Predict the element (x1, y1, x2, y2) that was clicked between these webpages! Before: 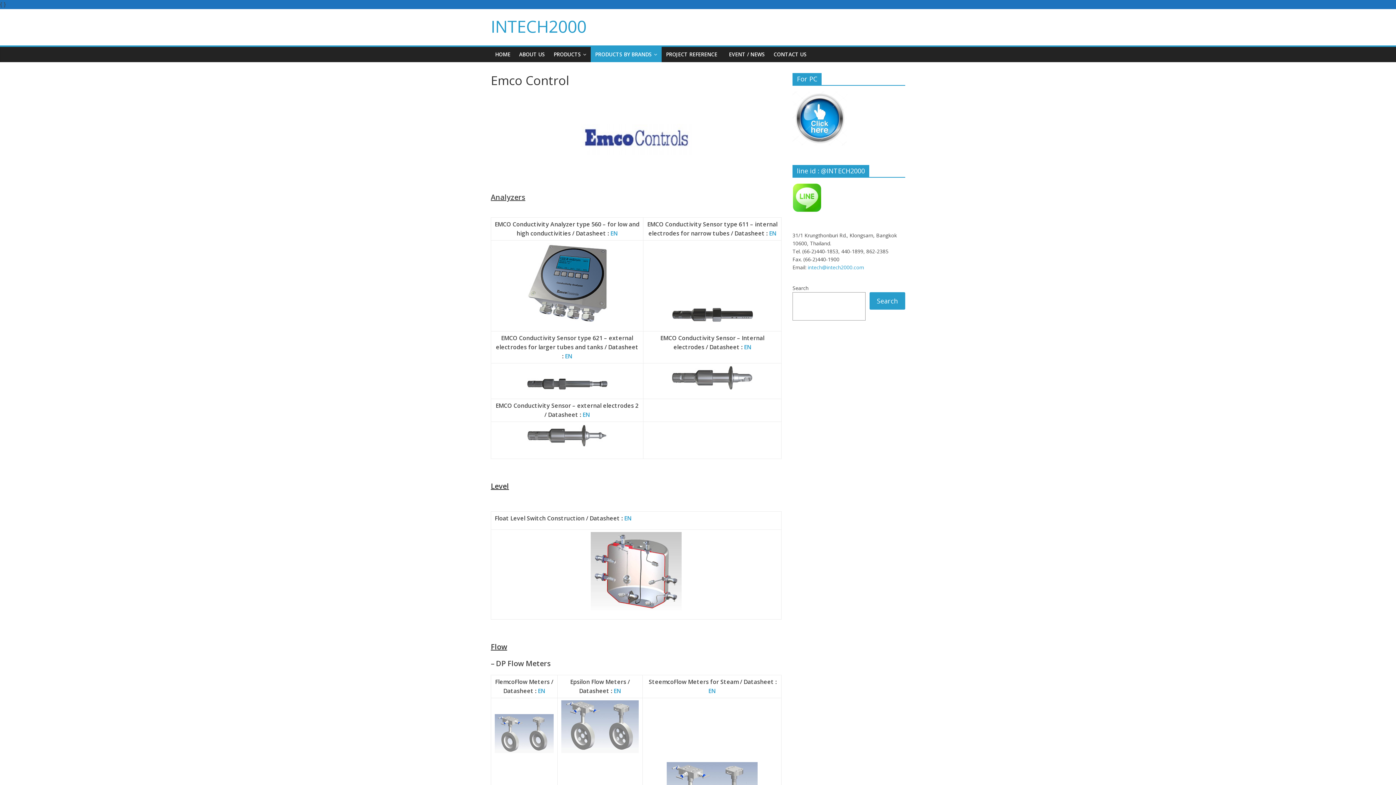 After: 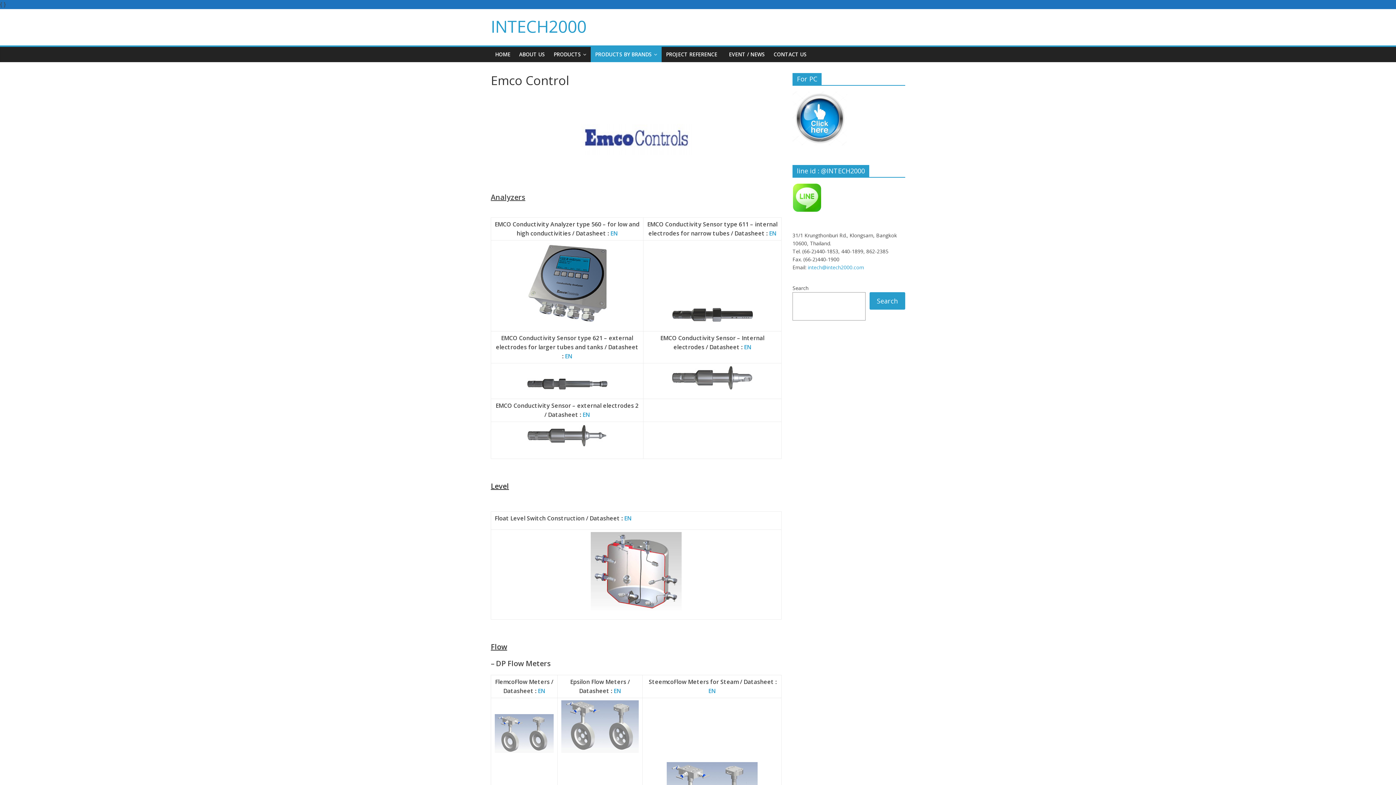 Action: label: EN bbox: (744, 343, 751, 351)